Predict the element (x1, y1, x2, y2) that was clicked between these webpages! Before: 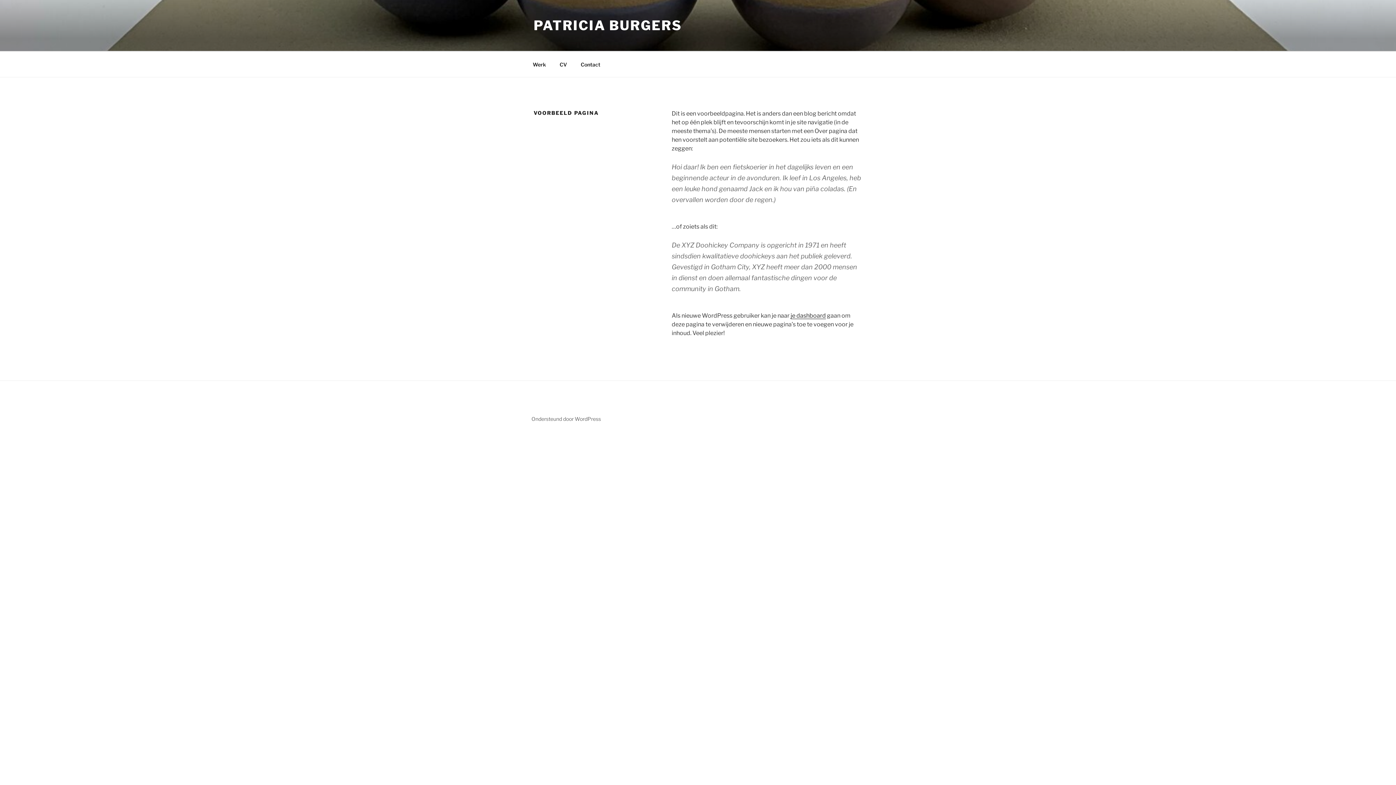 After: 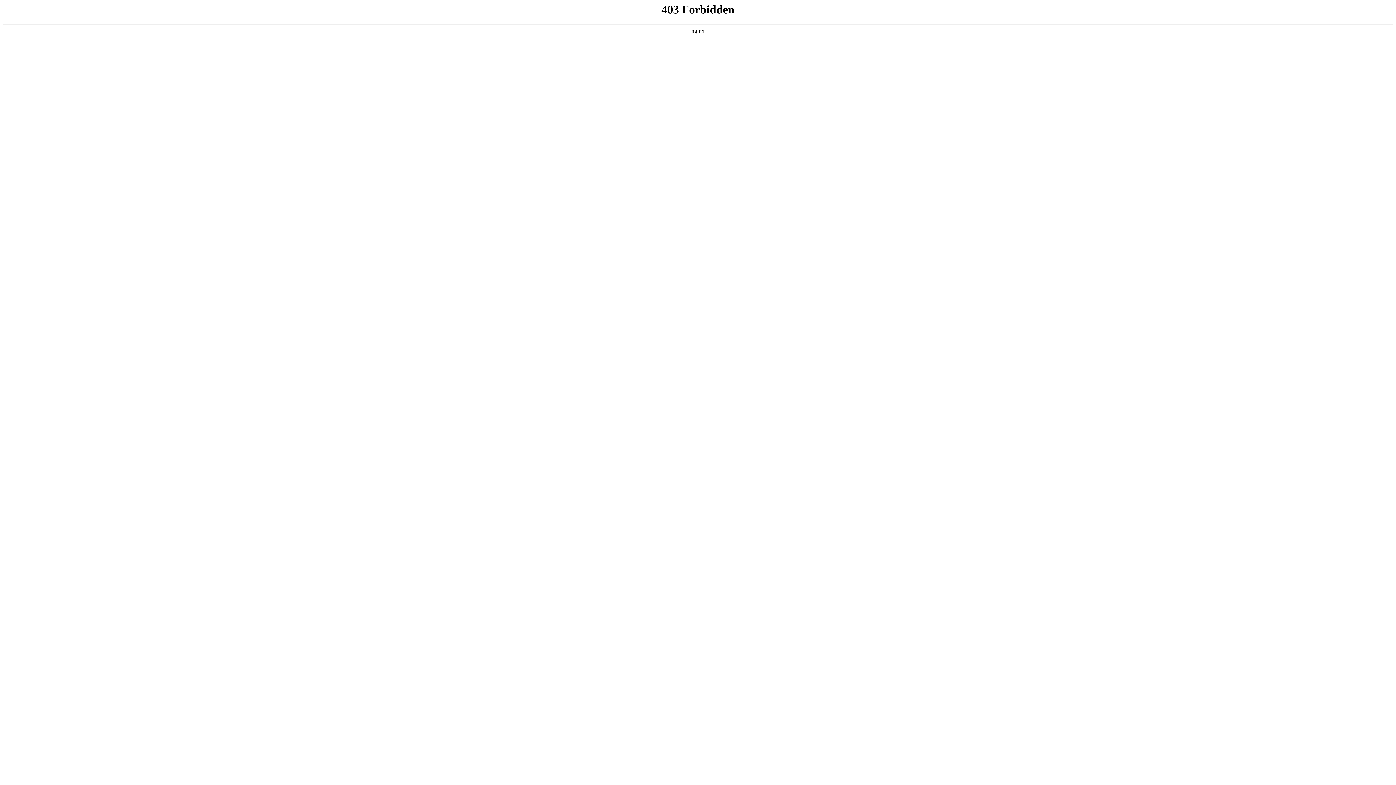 Action: bbox: (531, 415, 601, 422) label: Ondersteund door WordPress